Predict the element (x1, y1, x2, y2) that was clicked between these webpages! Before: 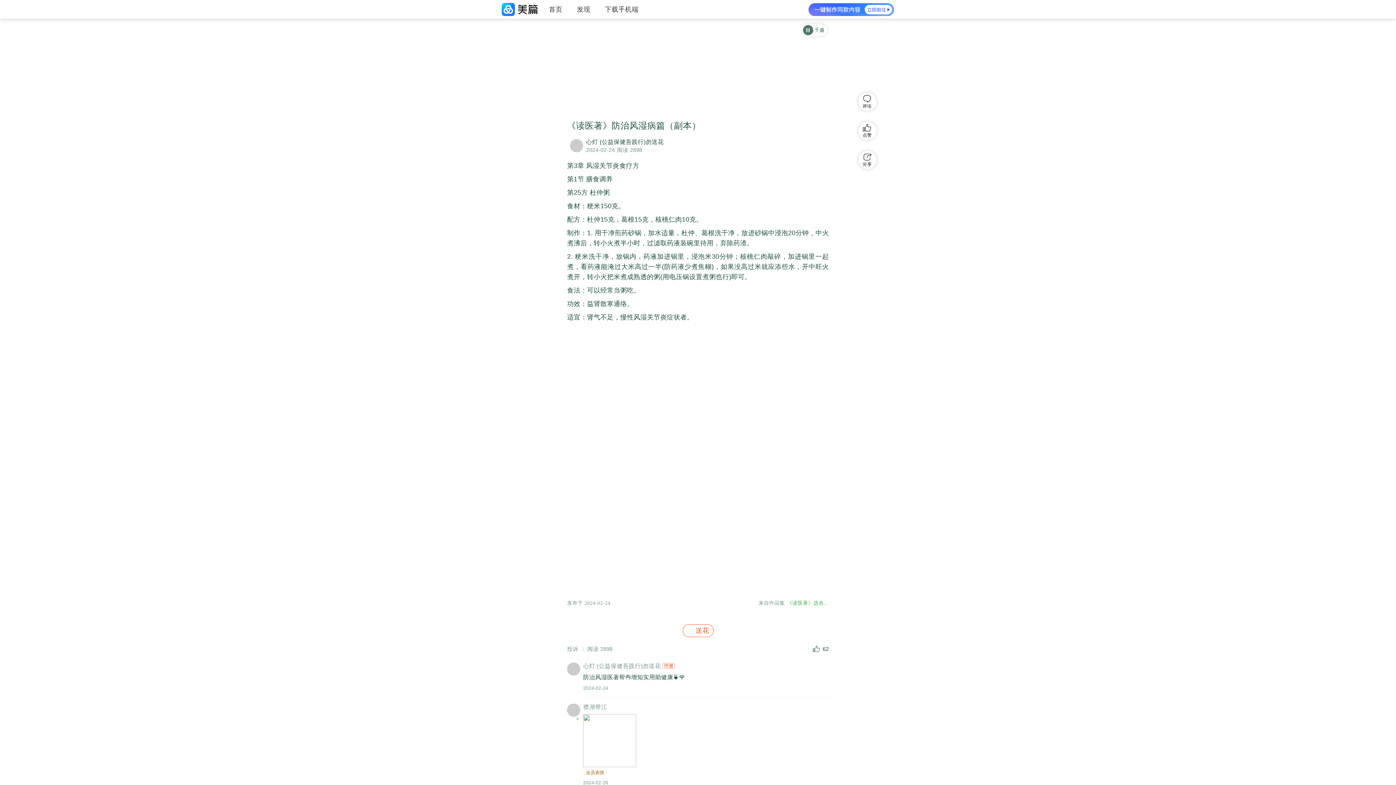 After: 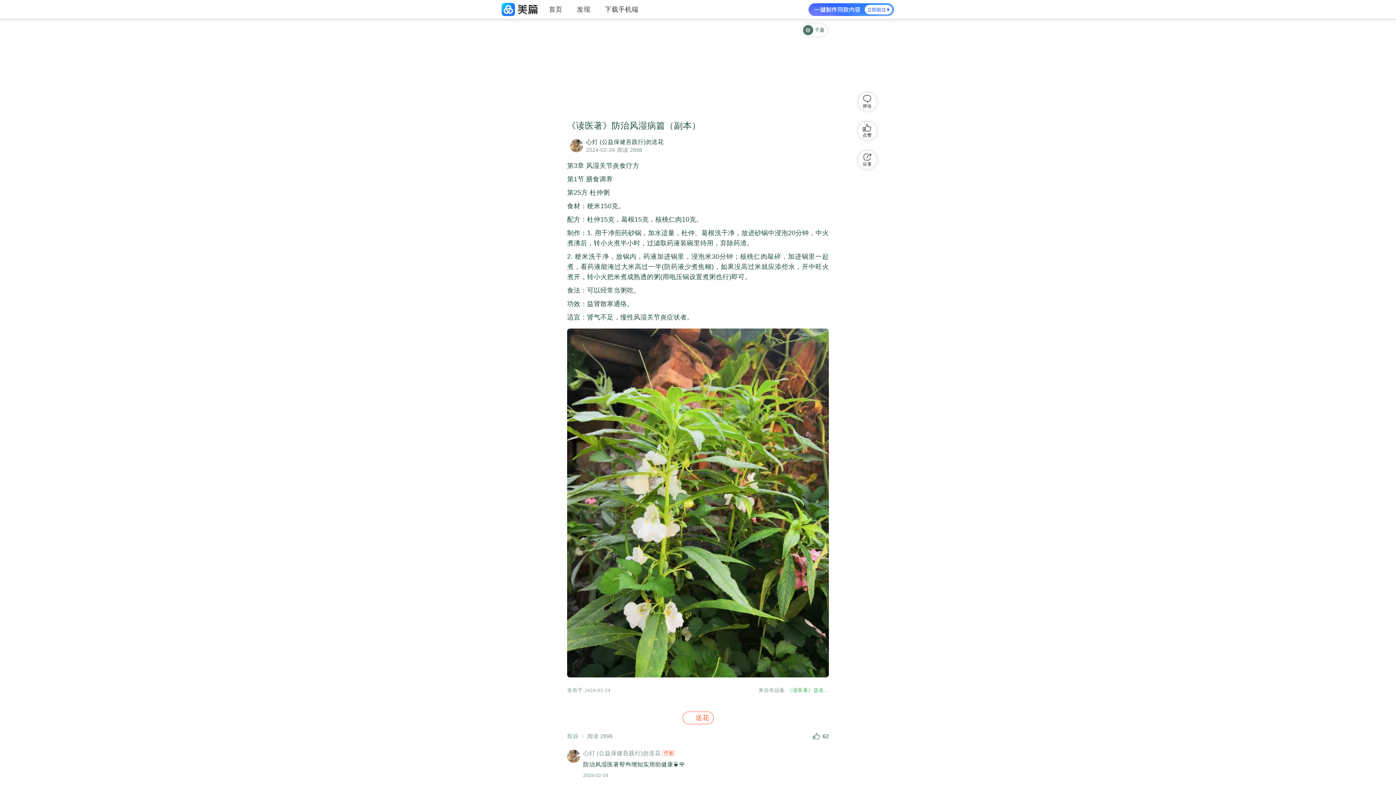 Action: bbox: (501, 2, 538, 16)